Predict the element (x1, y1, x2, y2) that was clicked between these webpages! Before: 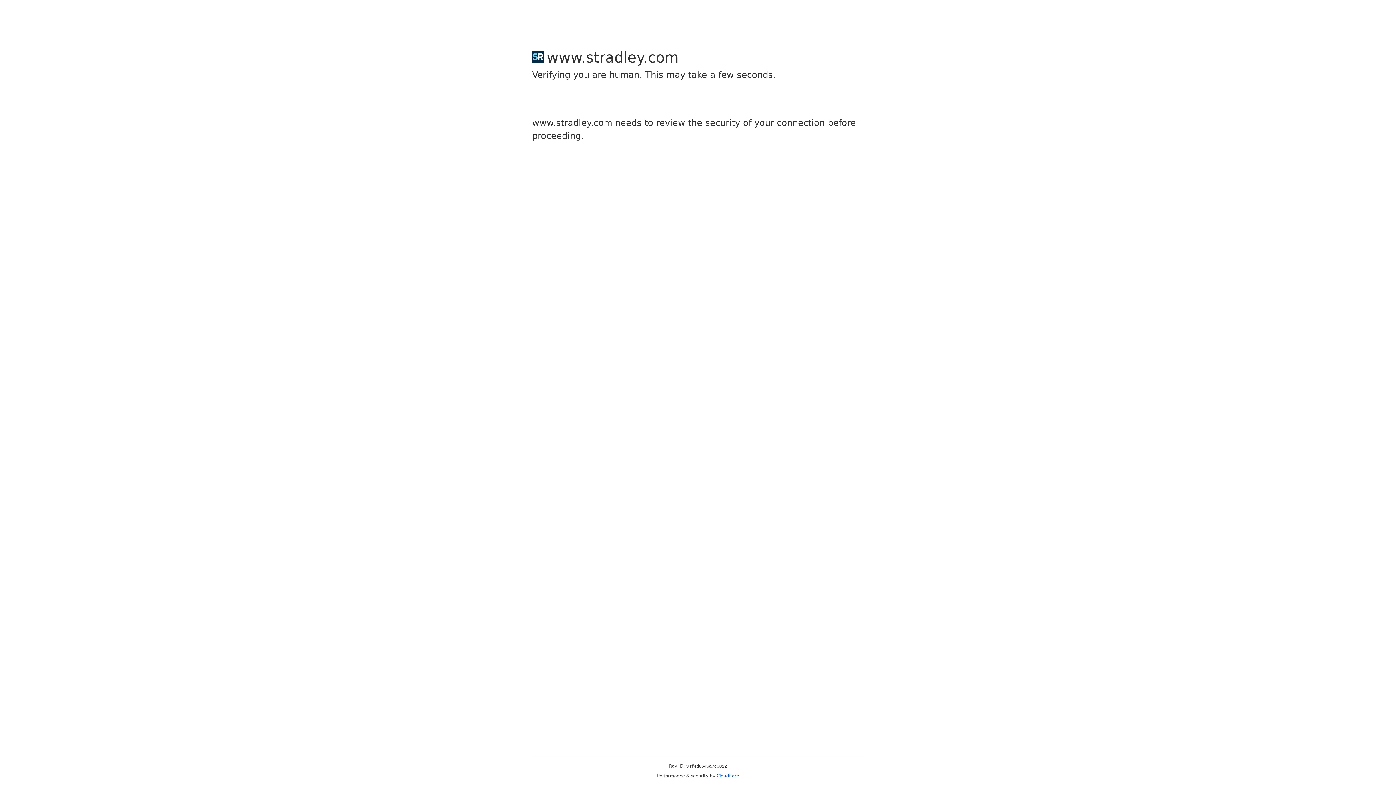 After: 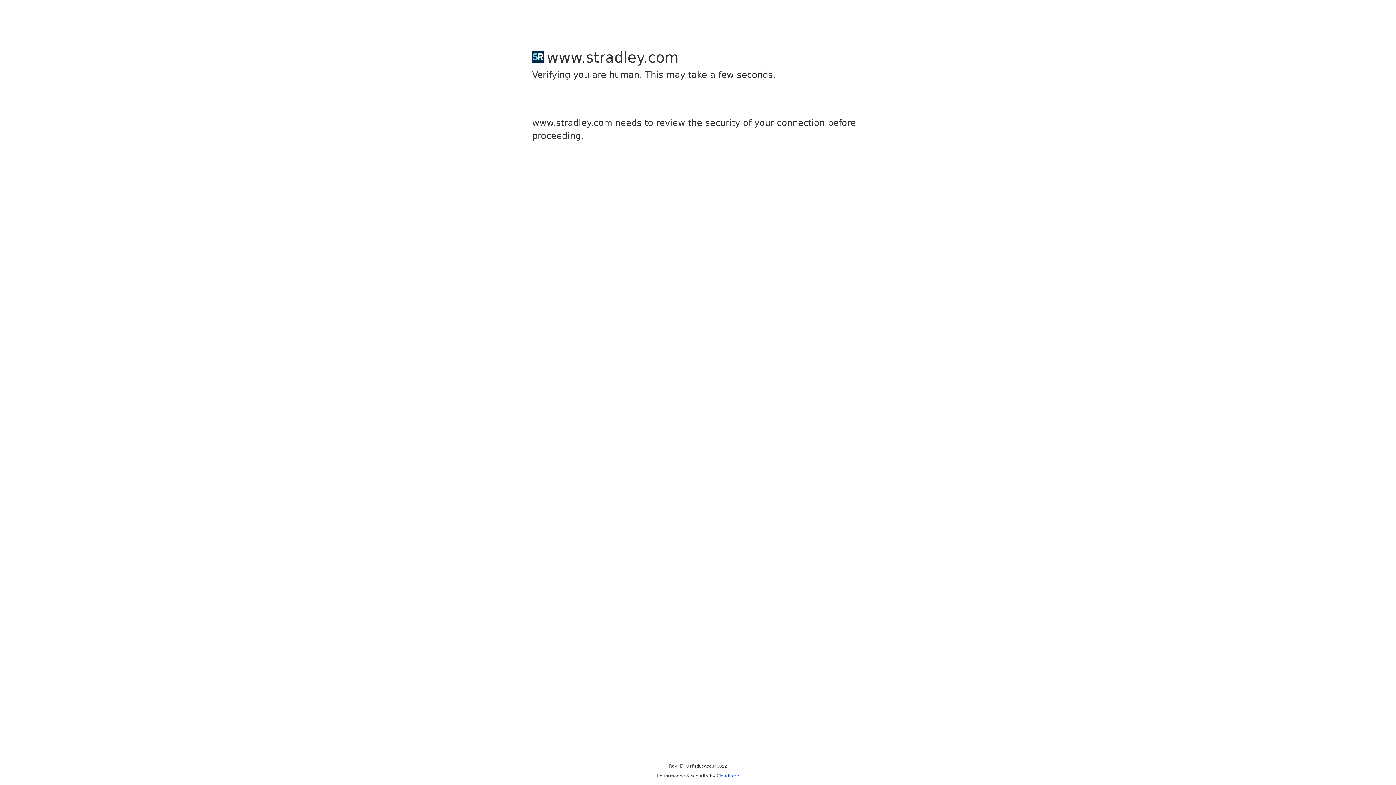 Action: label: Cloudflare bbox: (716, 773, 739, 778)